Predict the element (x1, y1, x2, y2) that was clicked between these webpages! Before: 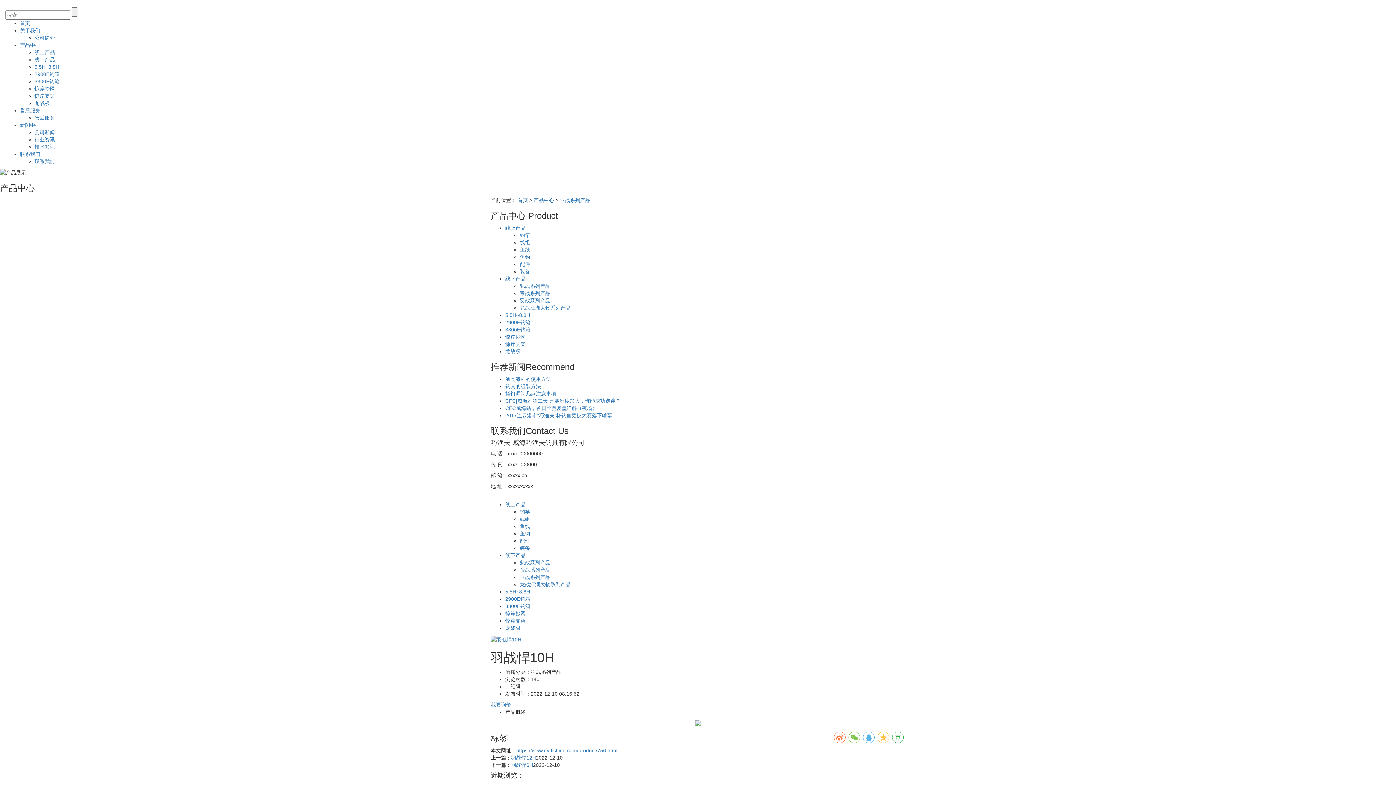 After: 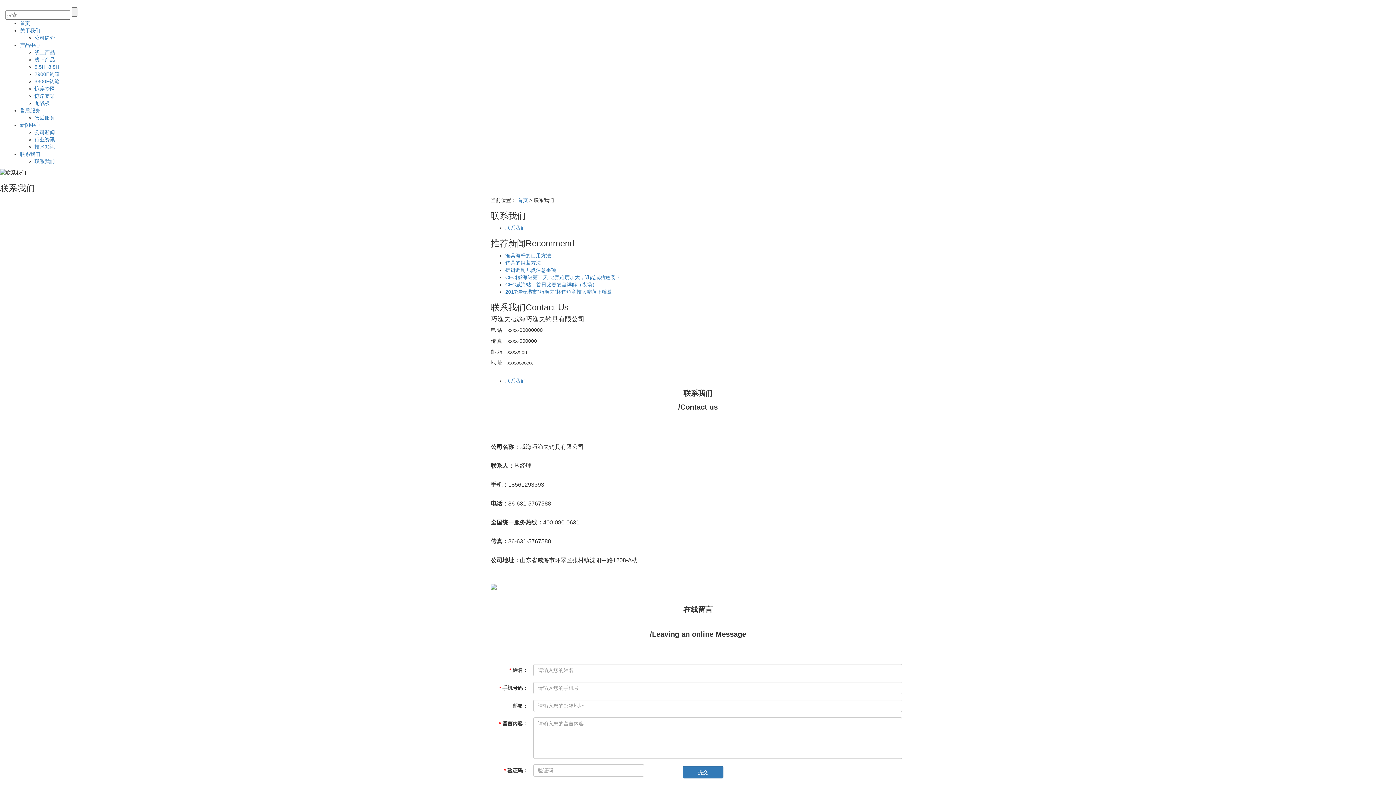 Action: bbox: (34, 158, 54, 164) label: 联系我们